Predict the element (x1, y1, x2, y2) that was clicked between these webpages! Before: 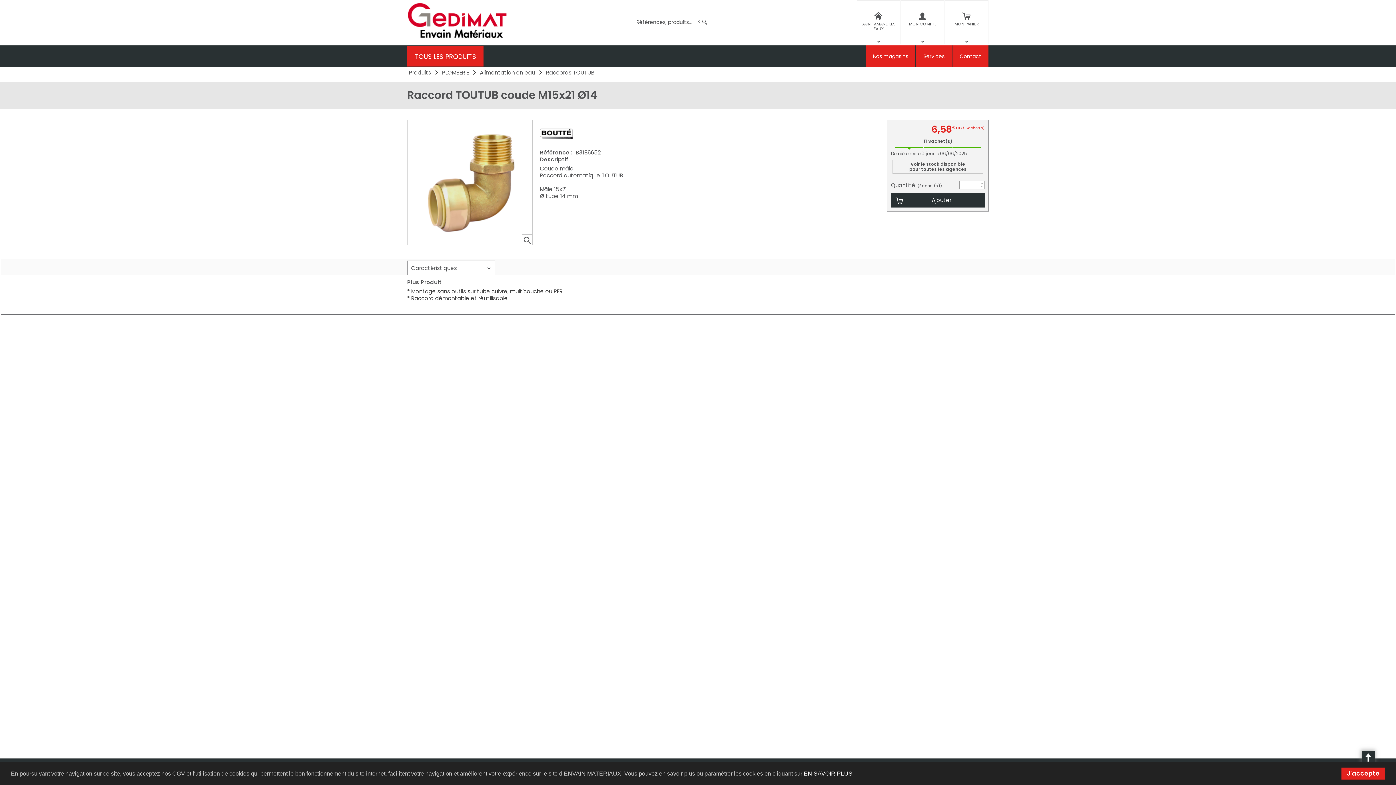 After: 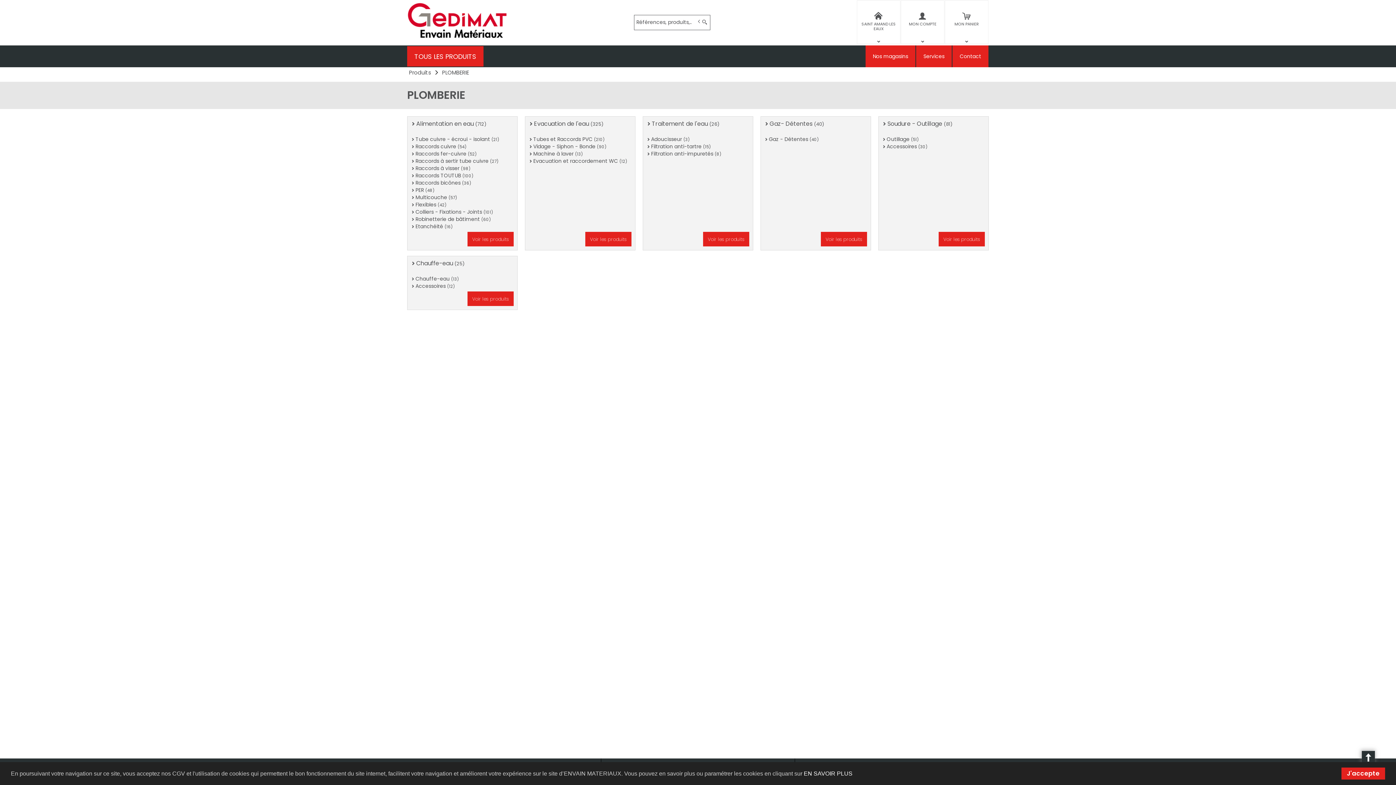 Action: bbox: (440, 68, 477, 77) label: PLOMBERIE